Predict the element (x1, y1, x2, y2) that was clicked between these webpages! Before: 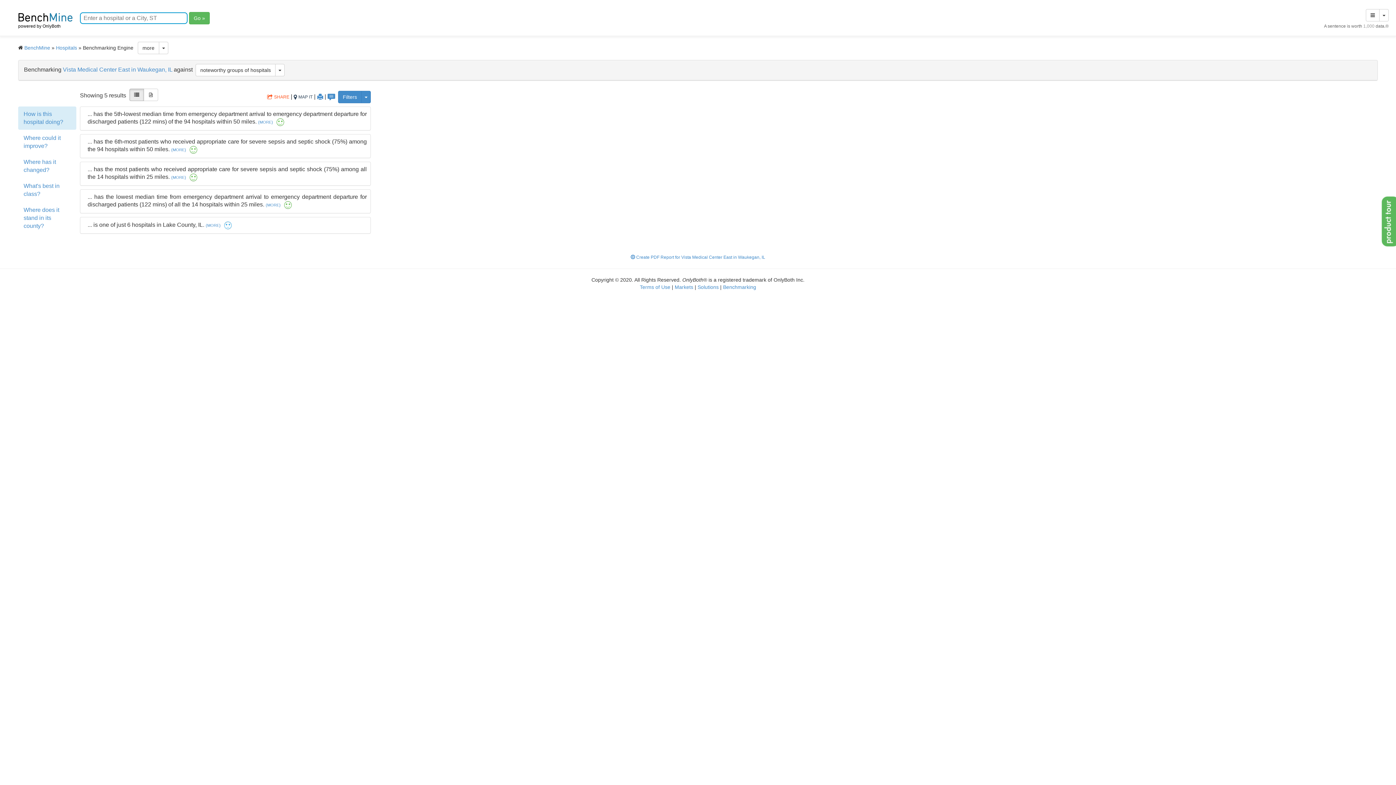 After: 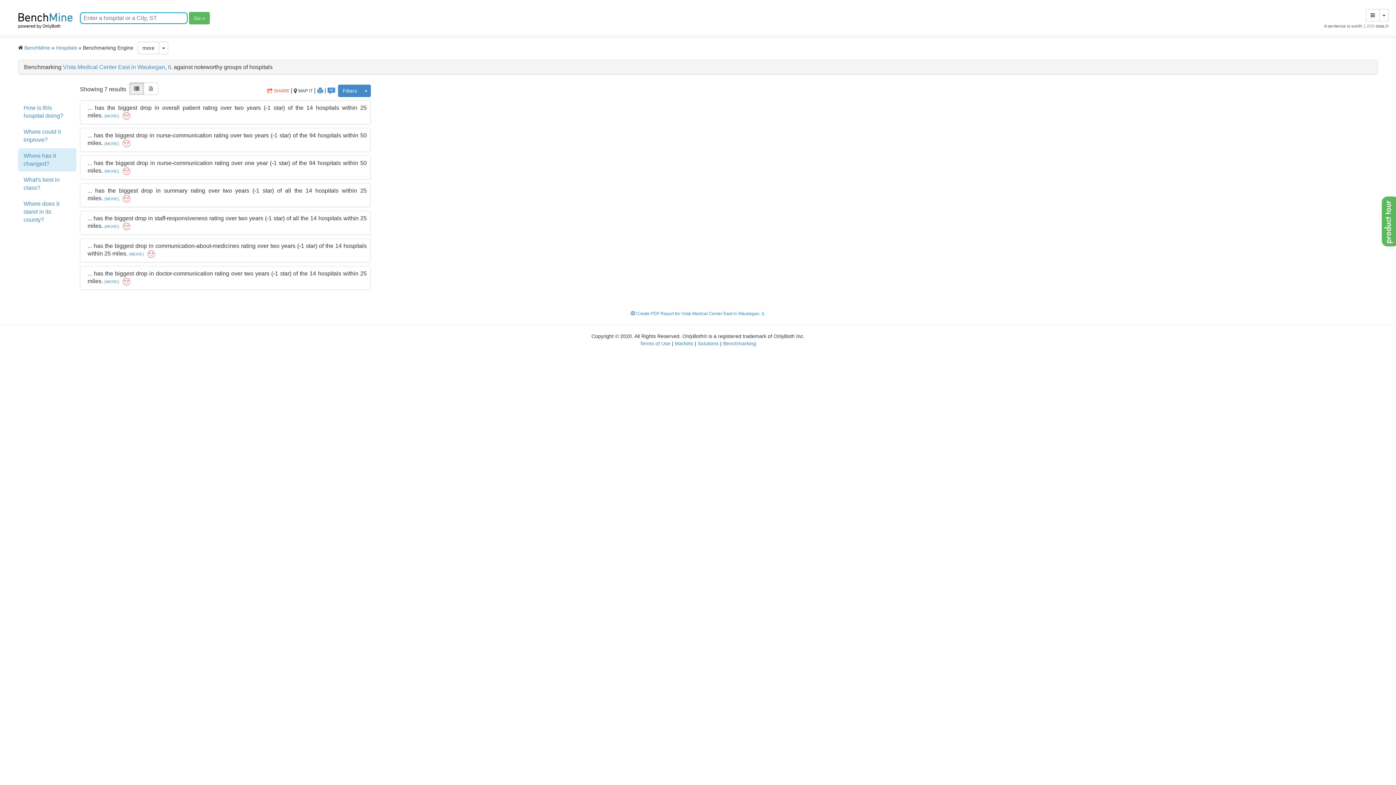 Action: label: Where has it changed? bbox: (18, 154, 76, 177)